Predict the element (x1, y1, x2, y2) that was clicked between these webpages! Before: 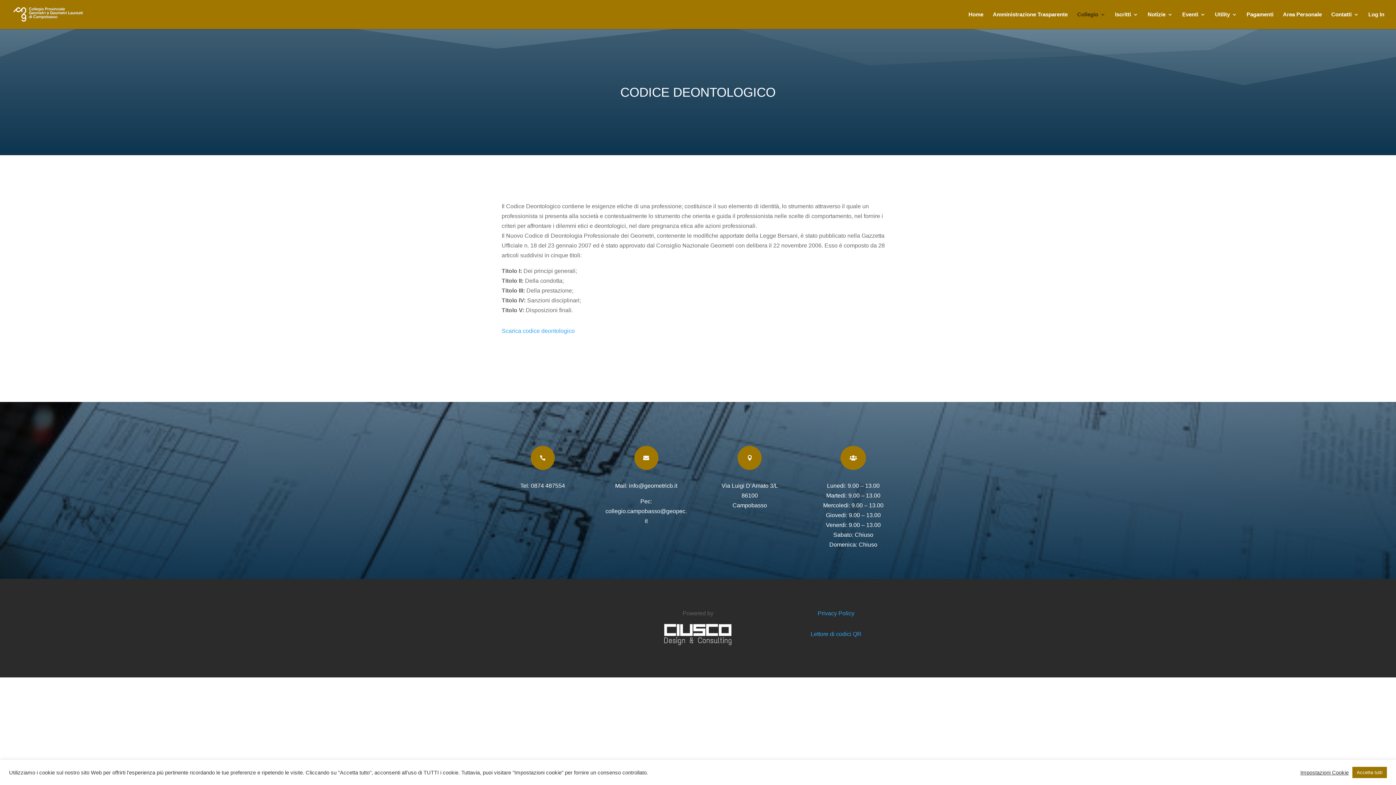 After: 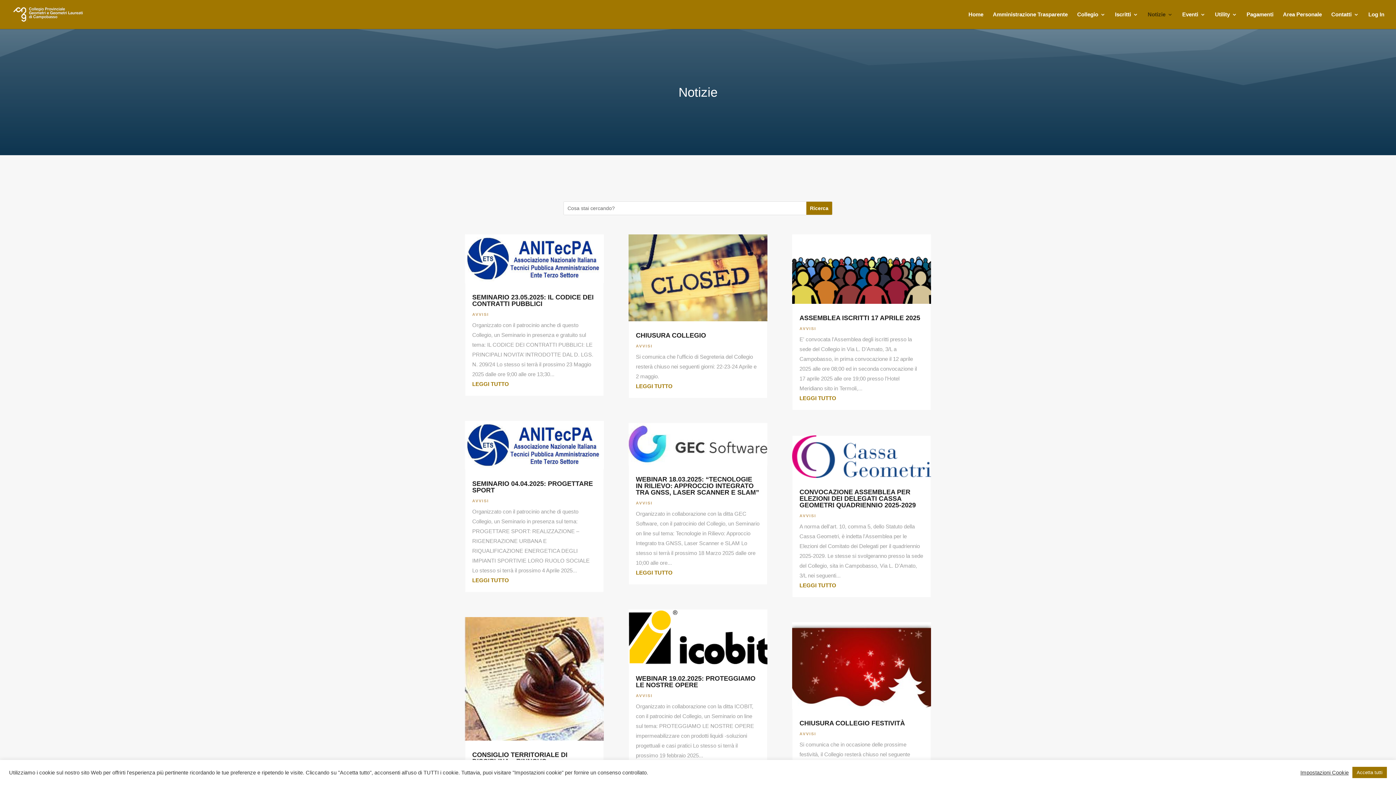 Action: label: Notizie bbox: (1148, 12, 1173, 29)